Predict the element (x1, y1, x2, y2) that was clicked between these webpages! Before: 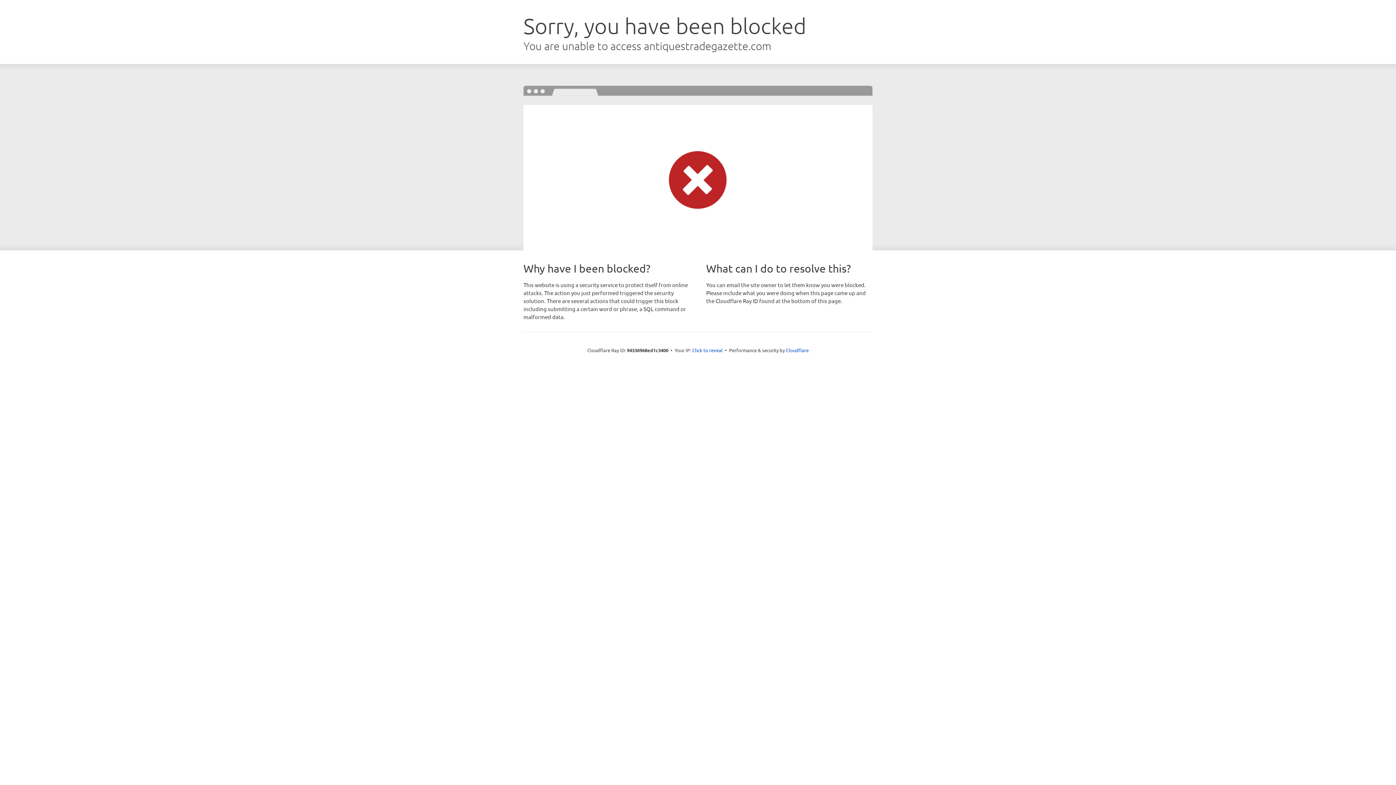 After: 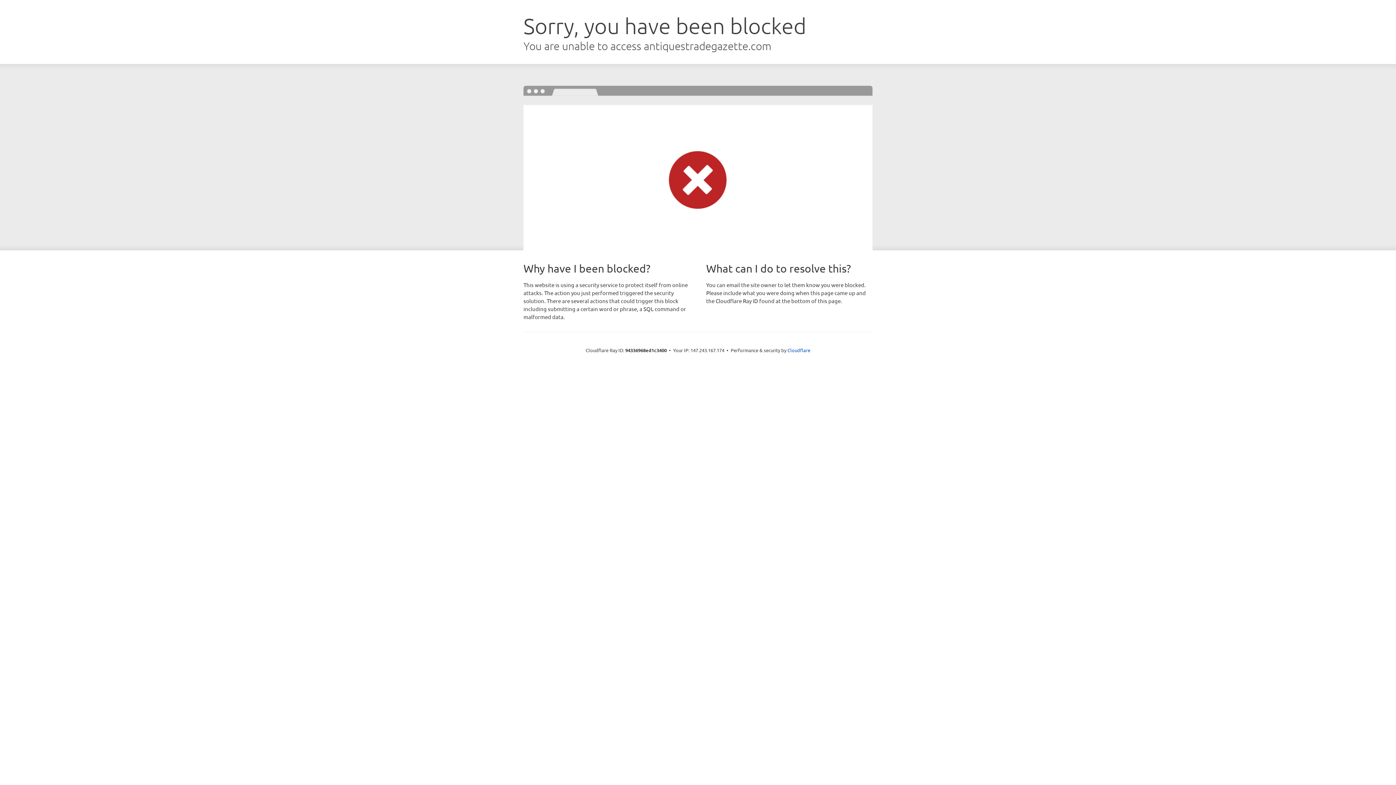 Action: label: Click to reveal bbox: (692, 346, 722, 353)